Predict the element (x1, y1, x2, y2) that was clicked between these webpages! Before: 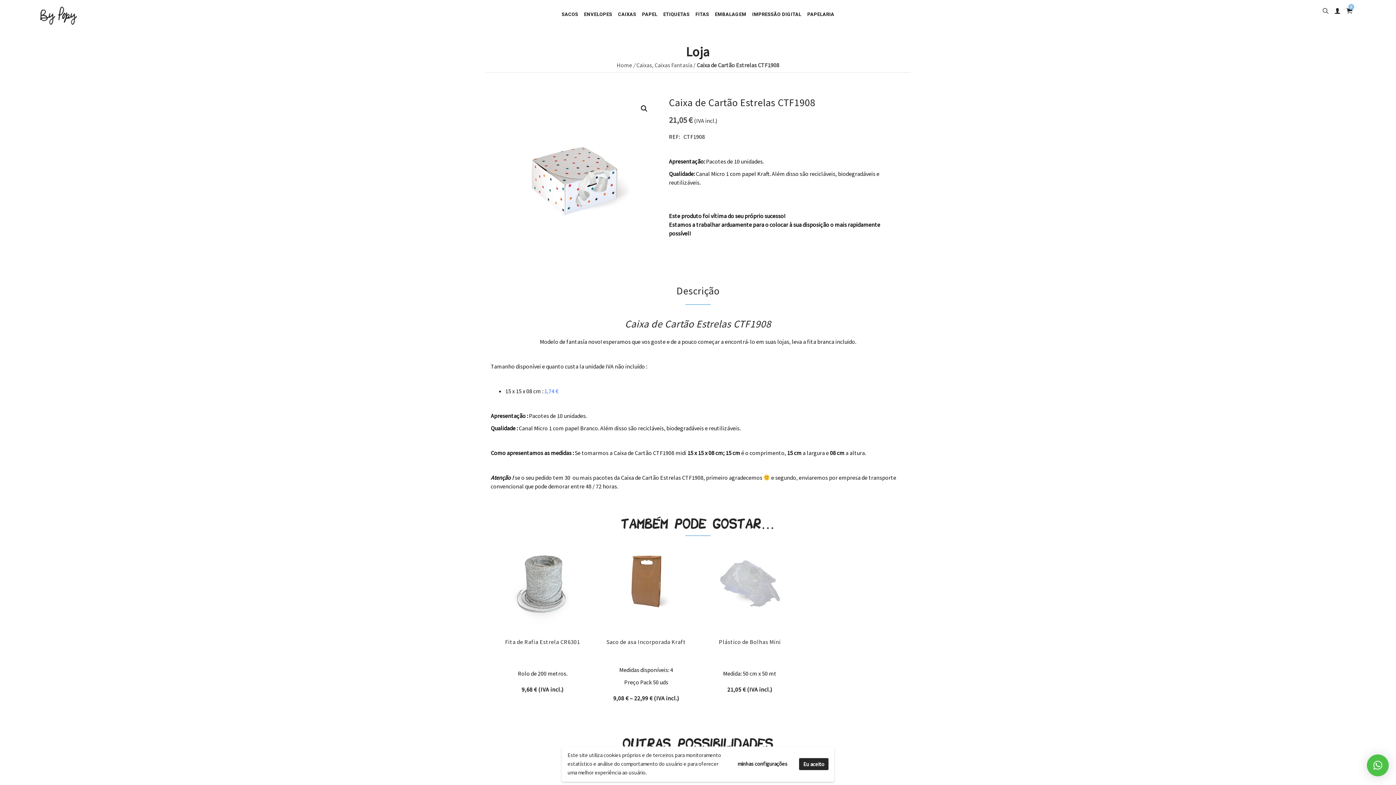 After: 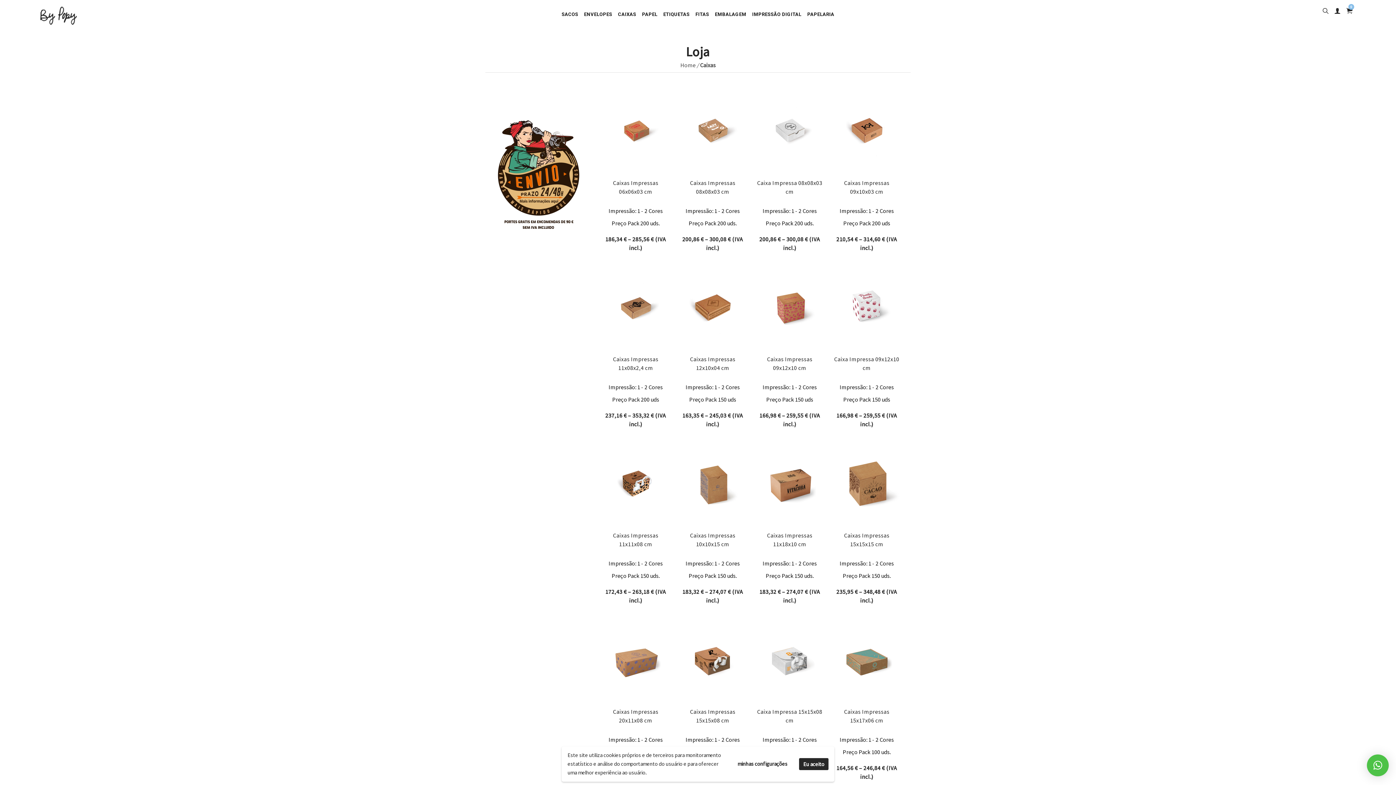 Action: label: CAIXAS bbox: (615, 10, 639, 18)